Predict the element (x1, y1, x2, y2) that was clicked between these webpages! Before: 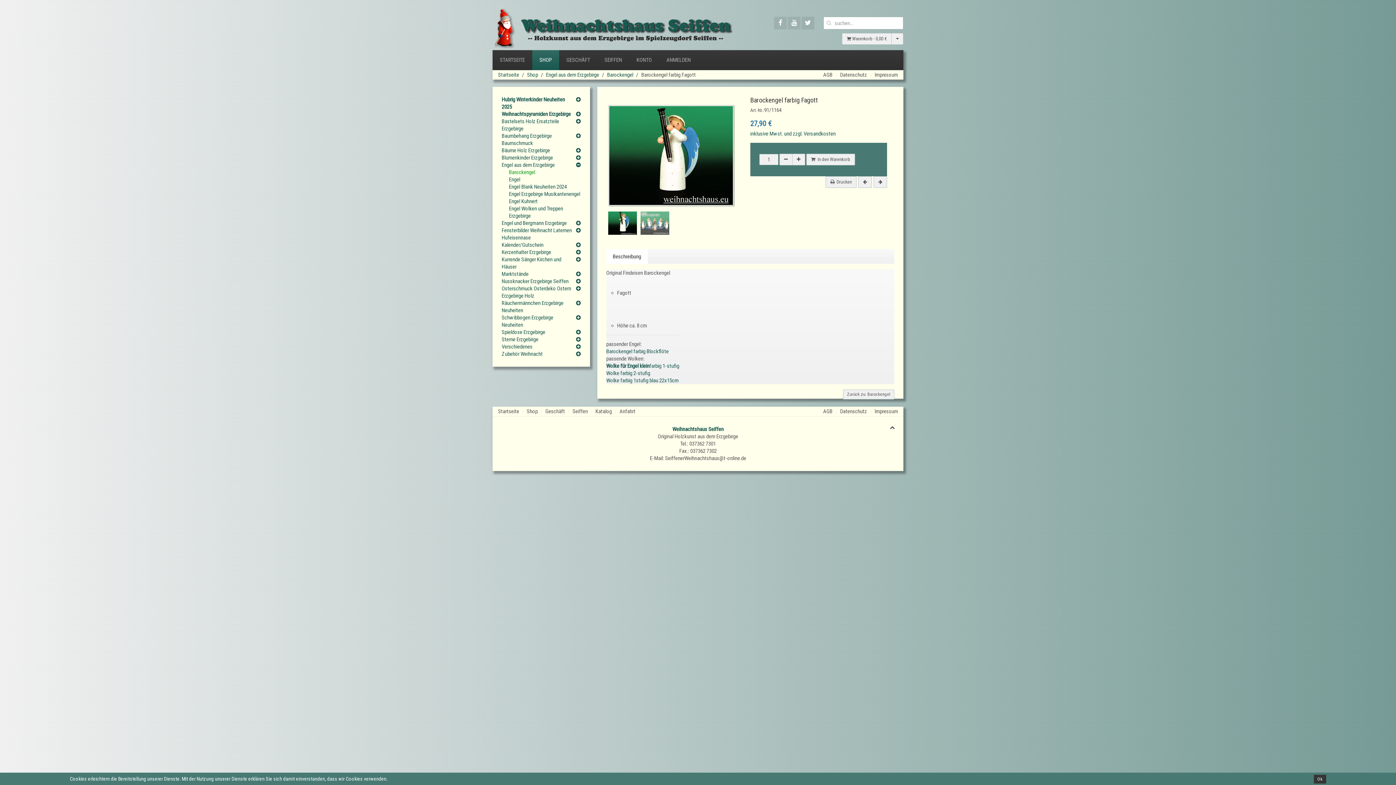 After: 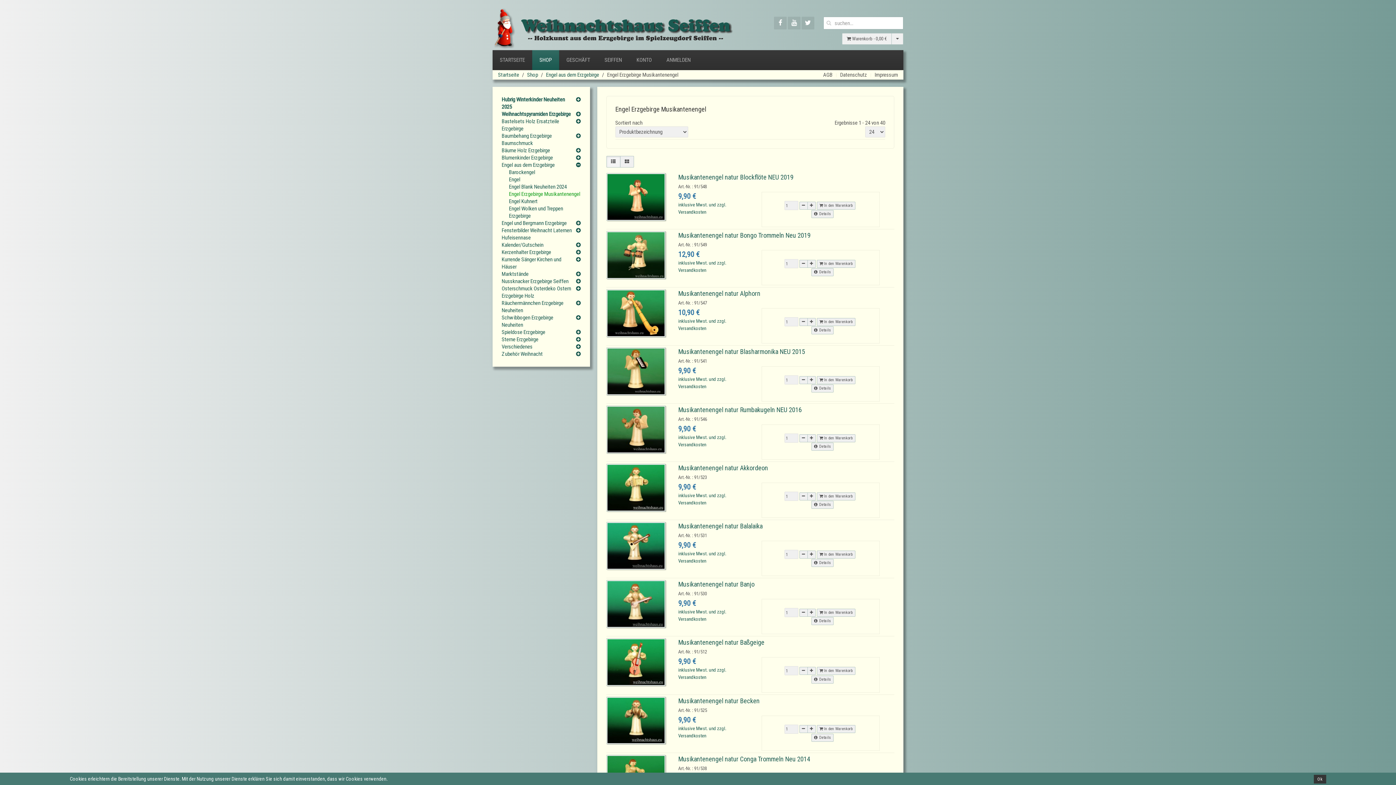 Action: label: Engel Erzgebirge Musikantenengel bbox: (509, 190, 580, 198)